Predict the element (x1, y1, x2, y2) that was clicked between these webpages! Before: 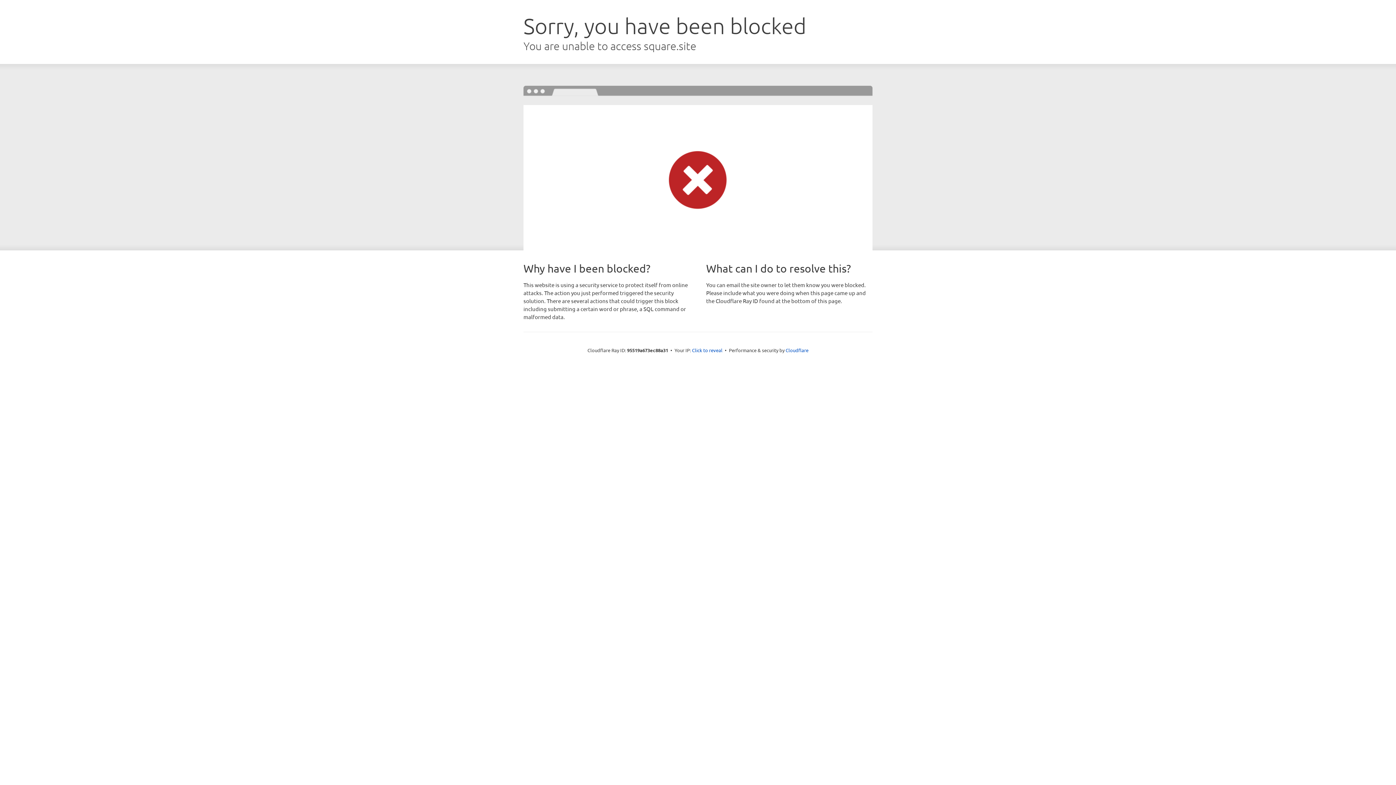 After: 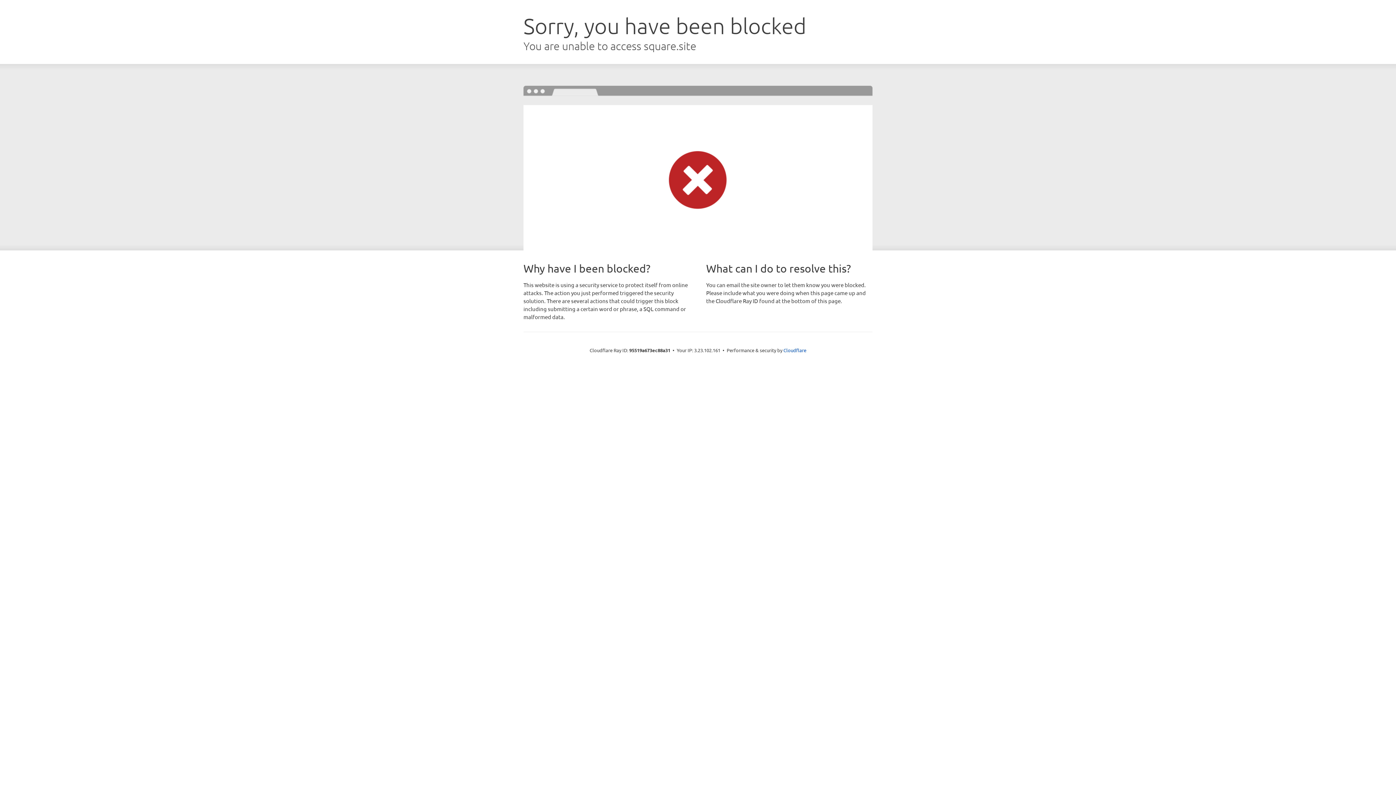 Action: label: Click to reveal bbox: (692, 346, 722, 353)